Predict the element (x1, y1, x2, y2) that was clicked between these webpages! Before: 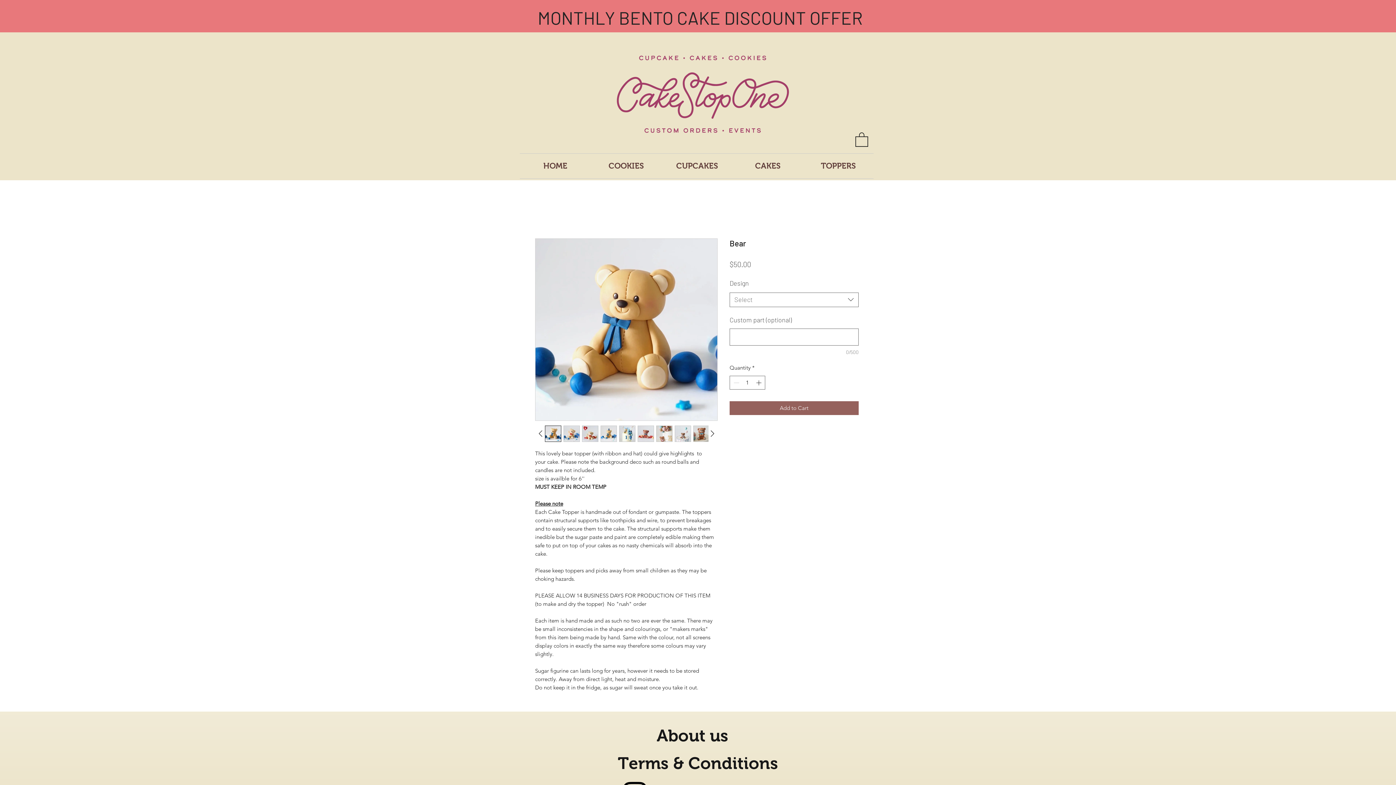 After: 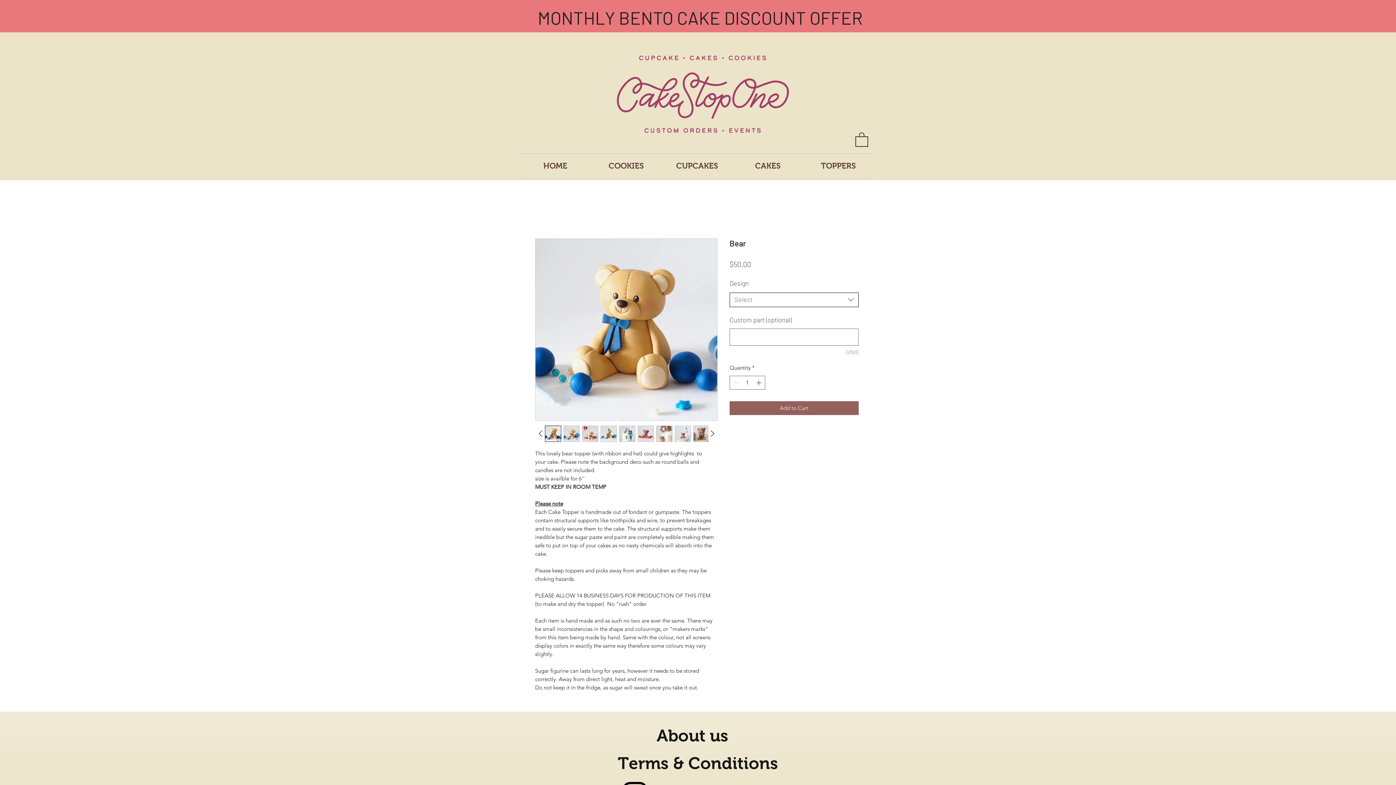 Action: bbox: (729, 292, 858, 307) label: Select